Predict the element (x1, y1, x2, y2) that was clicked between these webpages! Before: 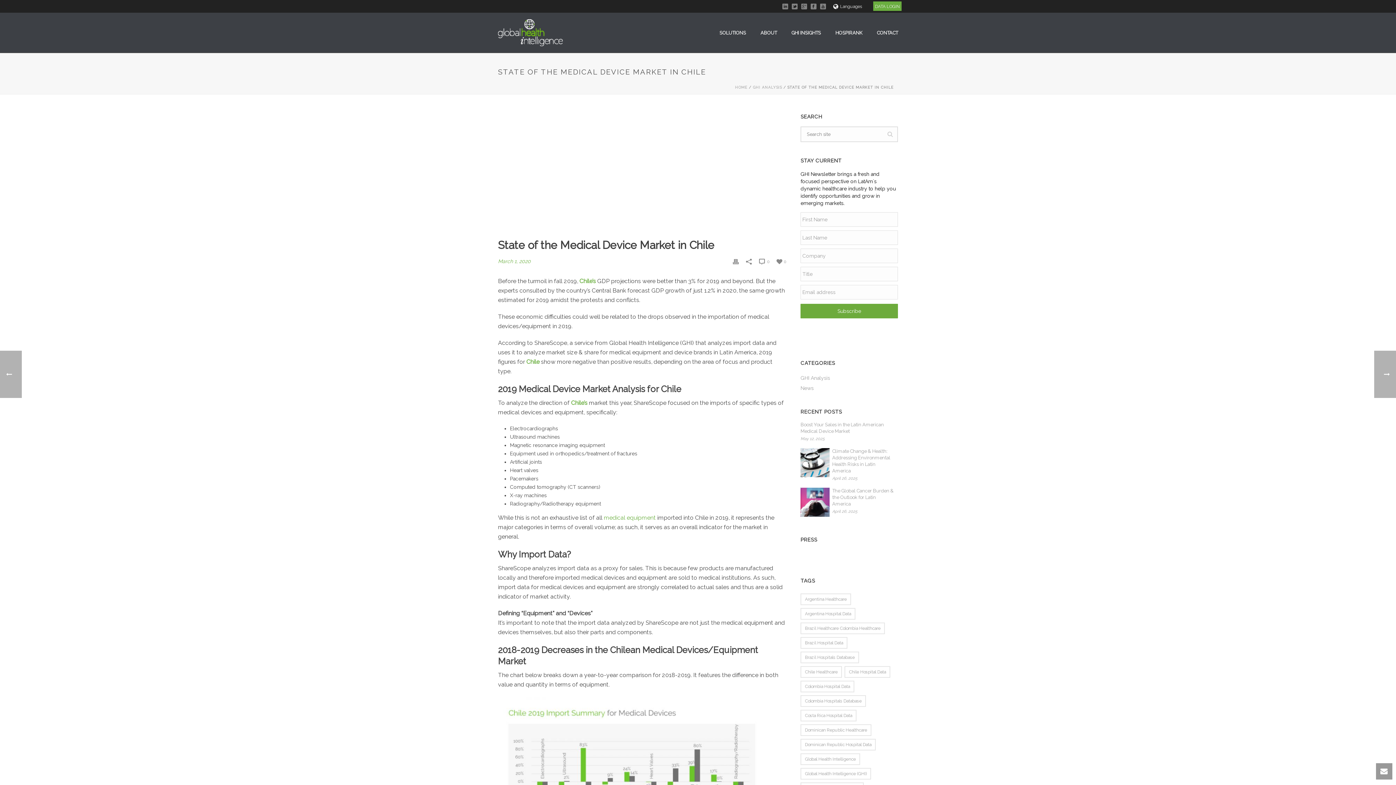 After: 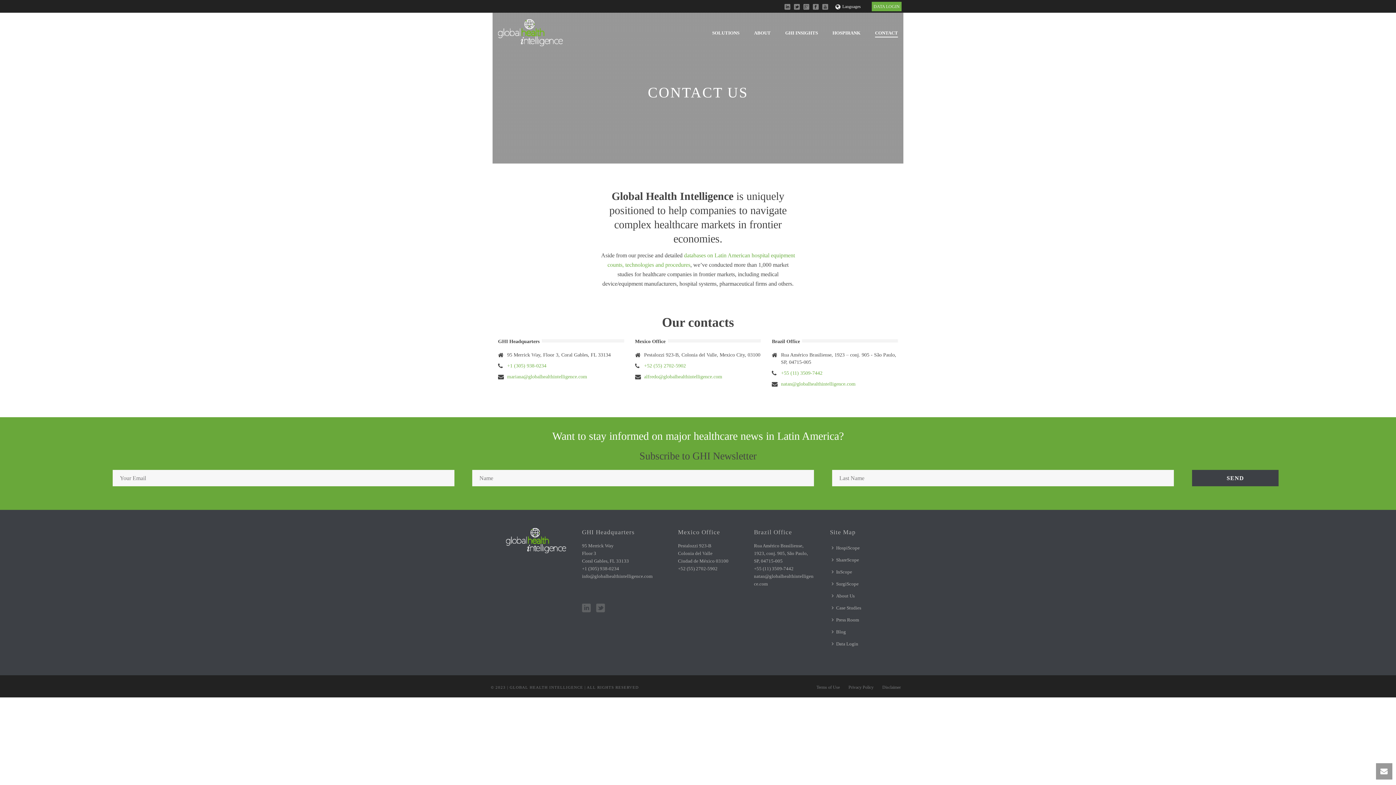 Action: bbox: (869, 28, 905, 37) label: CONTACT